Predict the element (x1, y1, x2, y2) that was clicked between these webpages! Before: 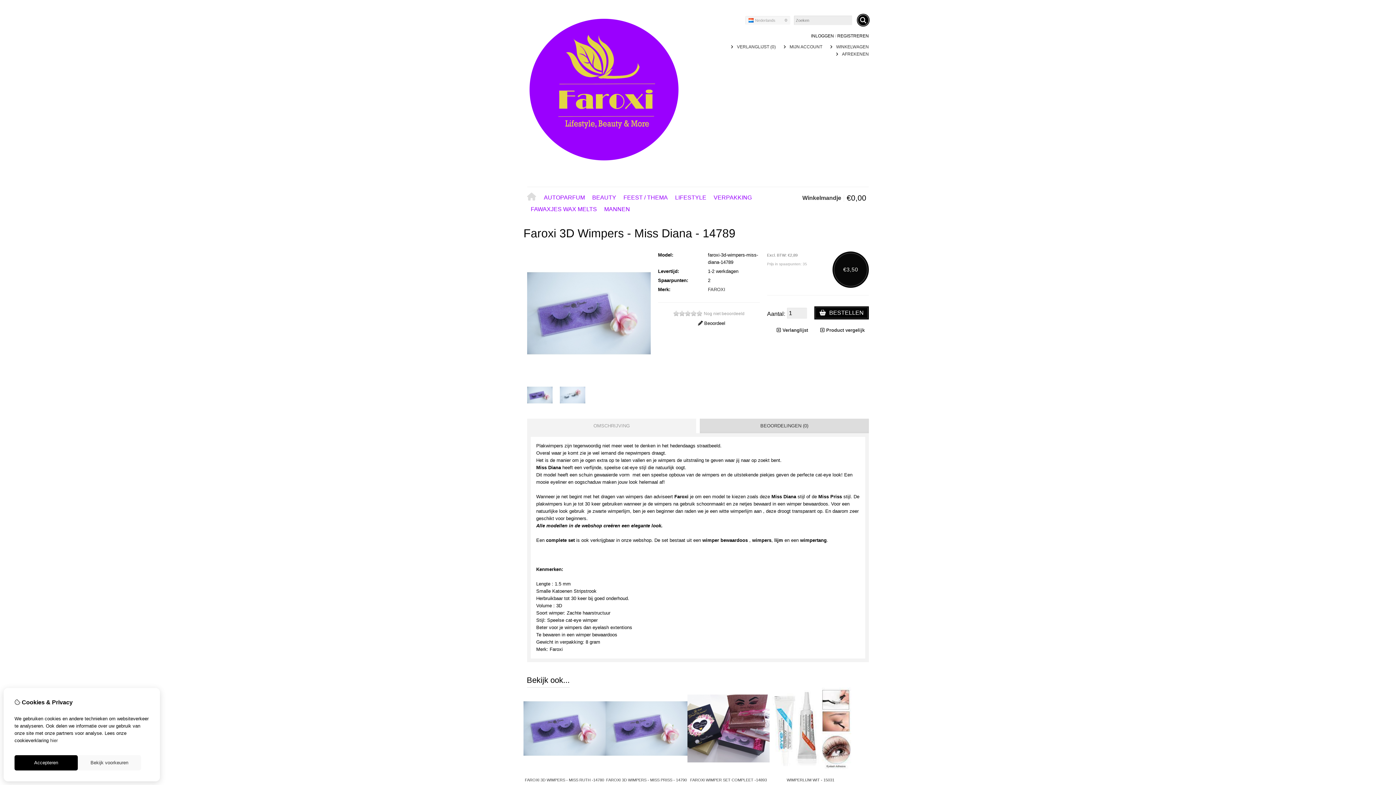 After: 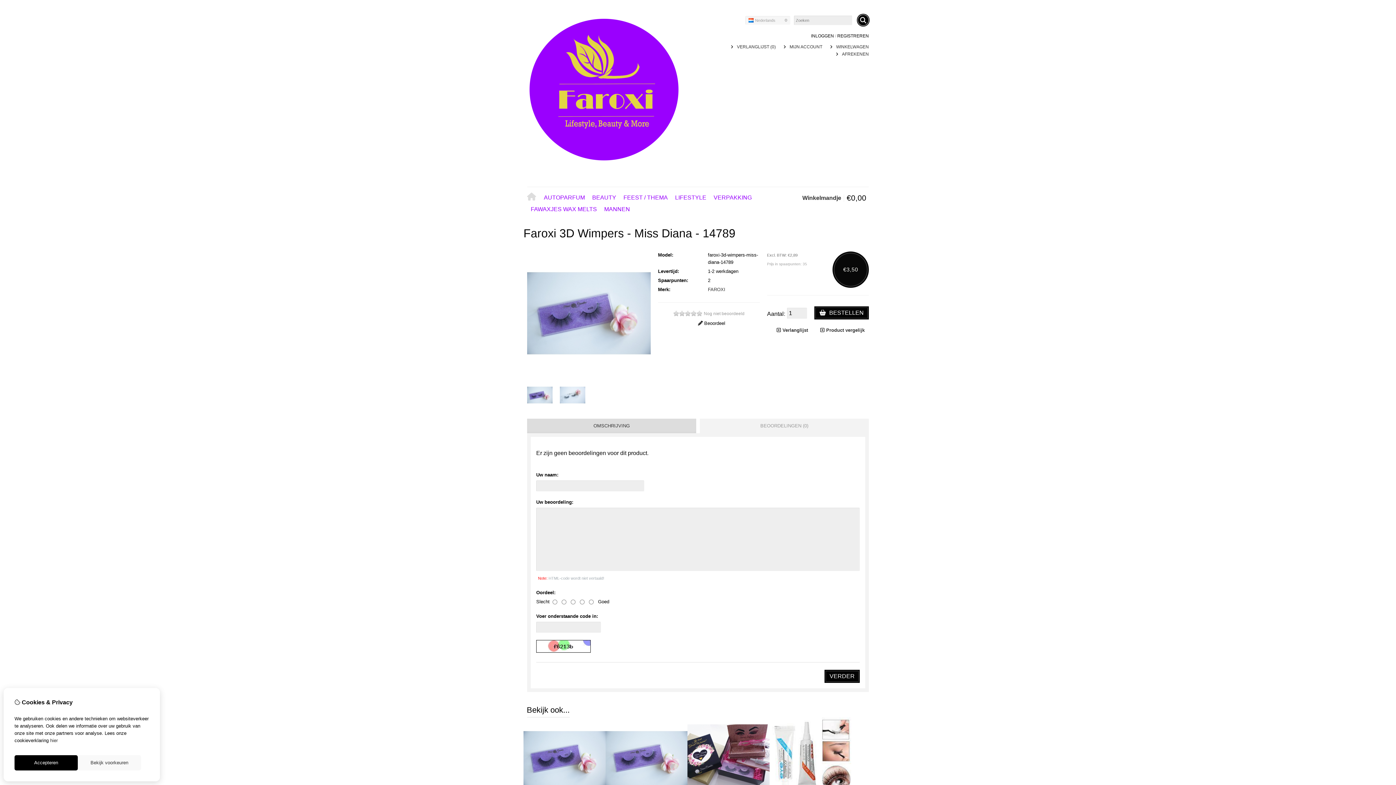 Action: label: BEOORDELINGEN (0) bbox: (700, 418, 869, 433)